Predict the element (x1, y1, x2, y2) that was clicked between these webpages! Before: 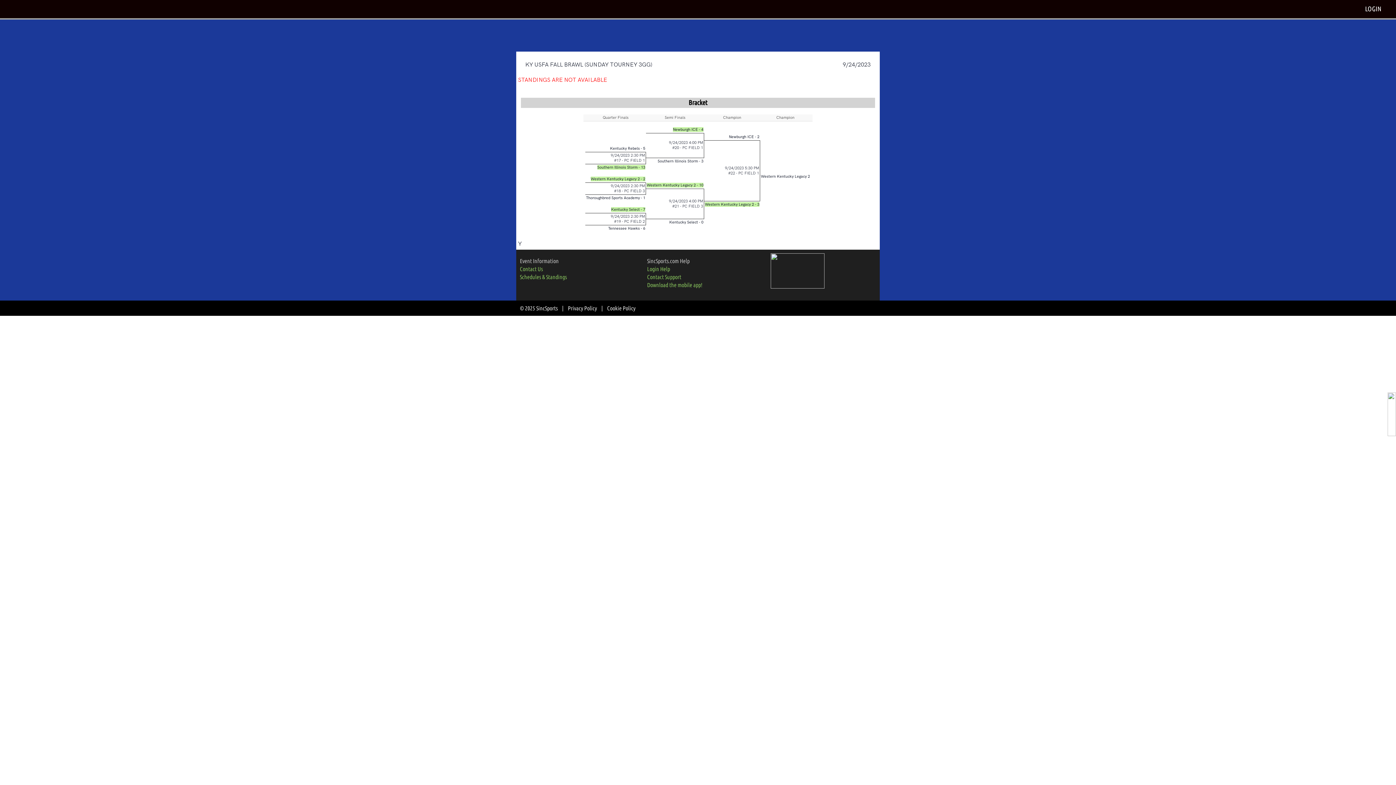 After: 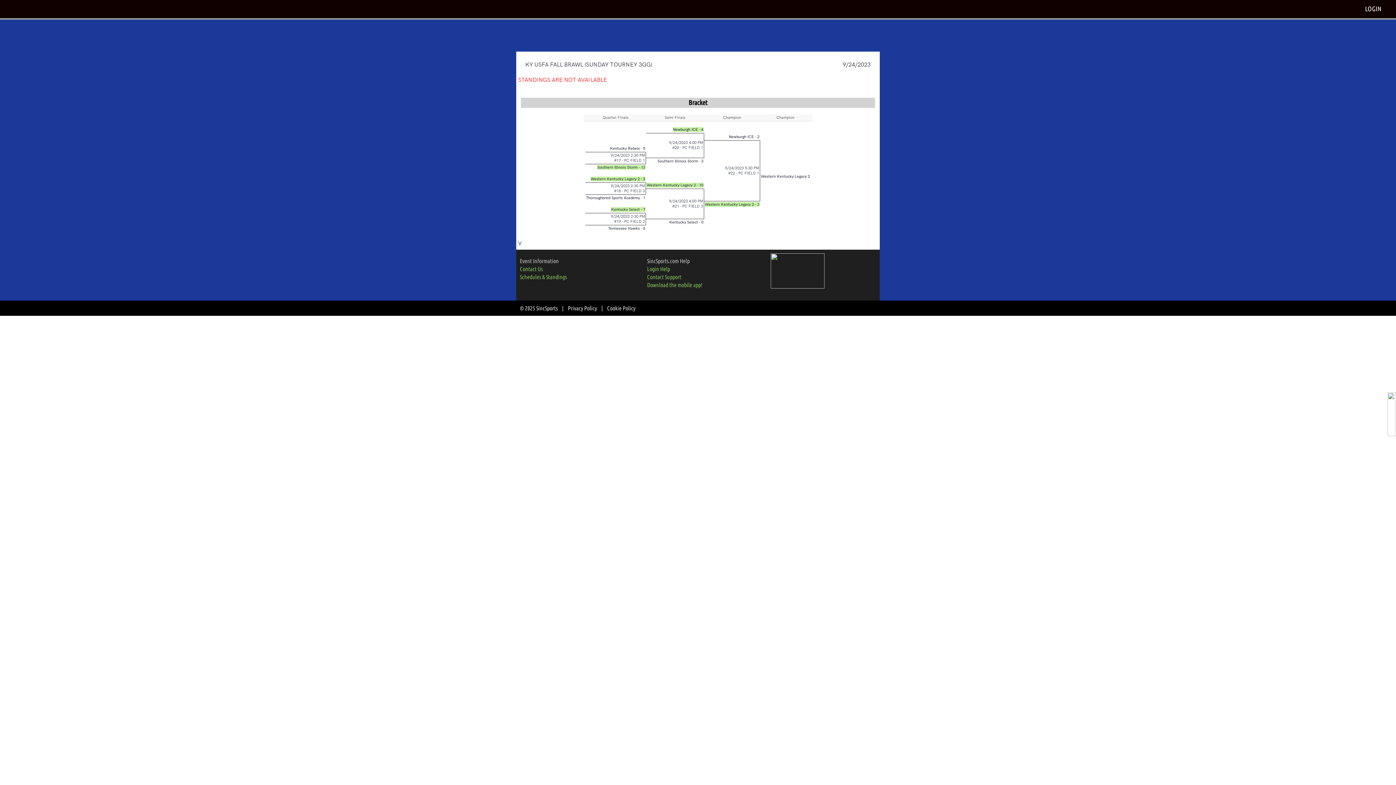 Action: label: Download the mobile app! bbox: (647, 281, 702, 288)